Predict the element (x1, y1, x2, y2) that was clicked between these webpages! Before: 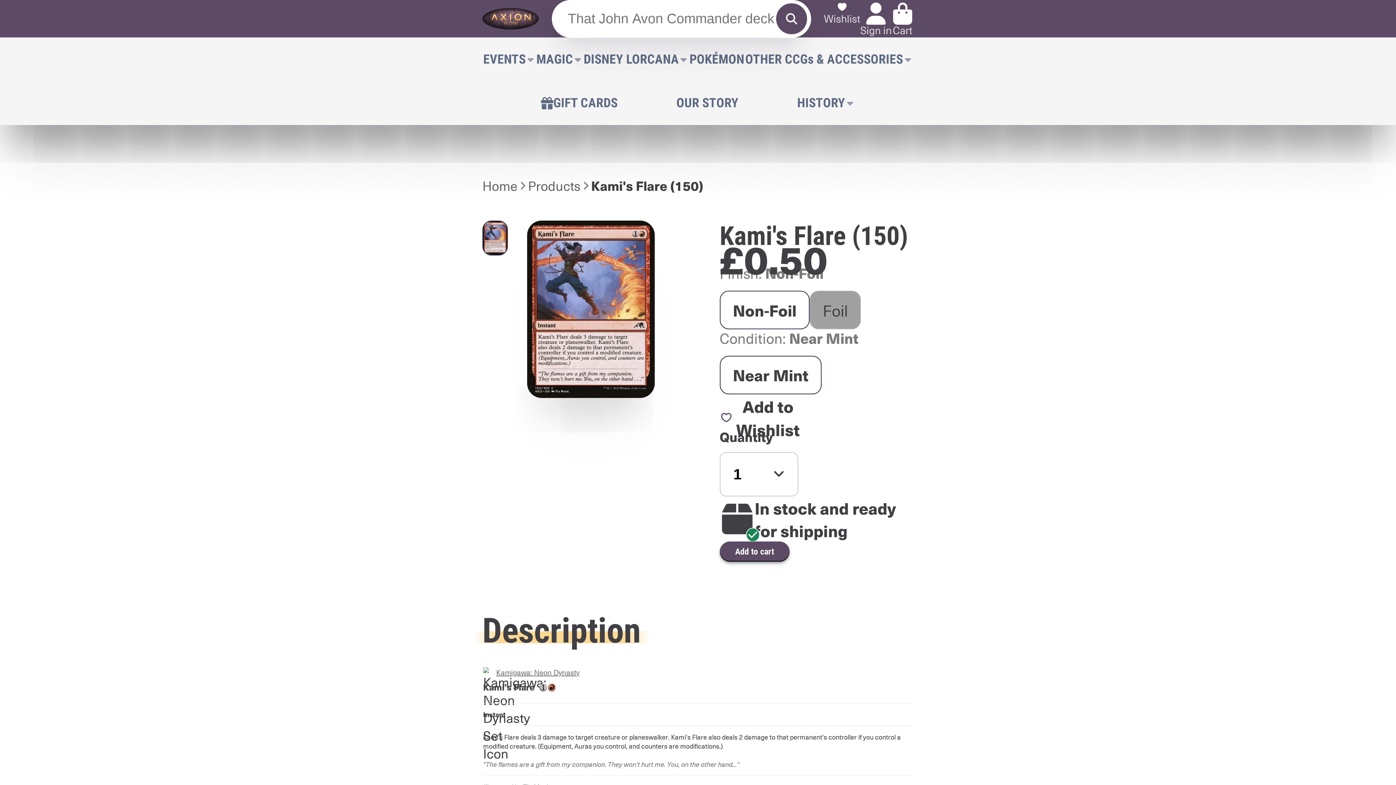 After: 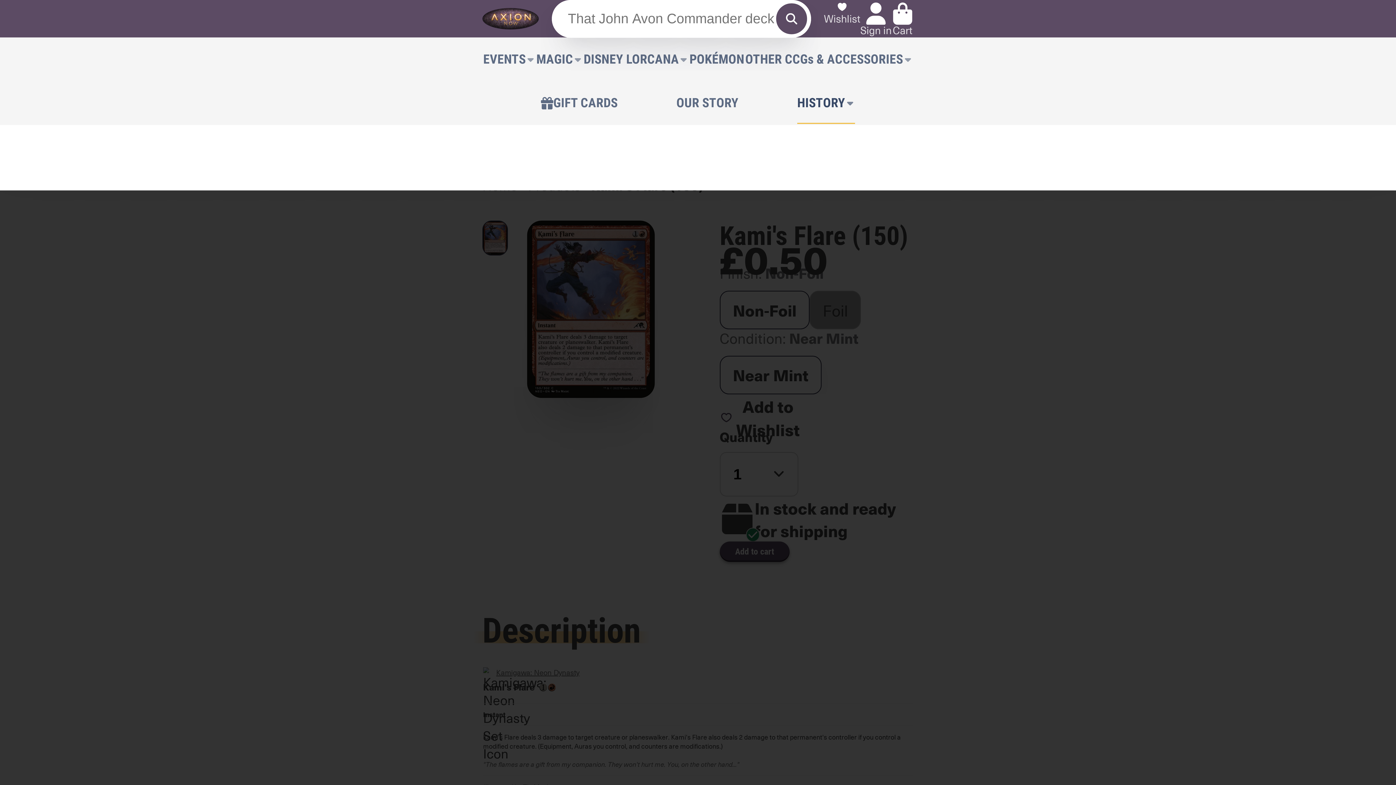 Action: bbox: (797, 81, 855, 125) label: HISTORY